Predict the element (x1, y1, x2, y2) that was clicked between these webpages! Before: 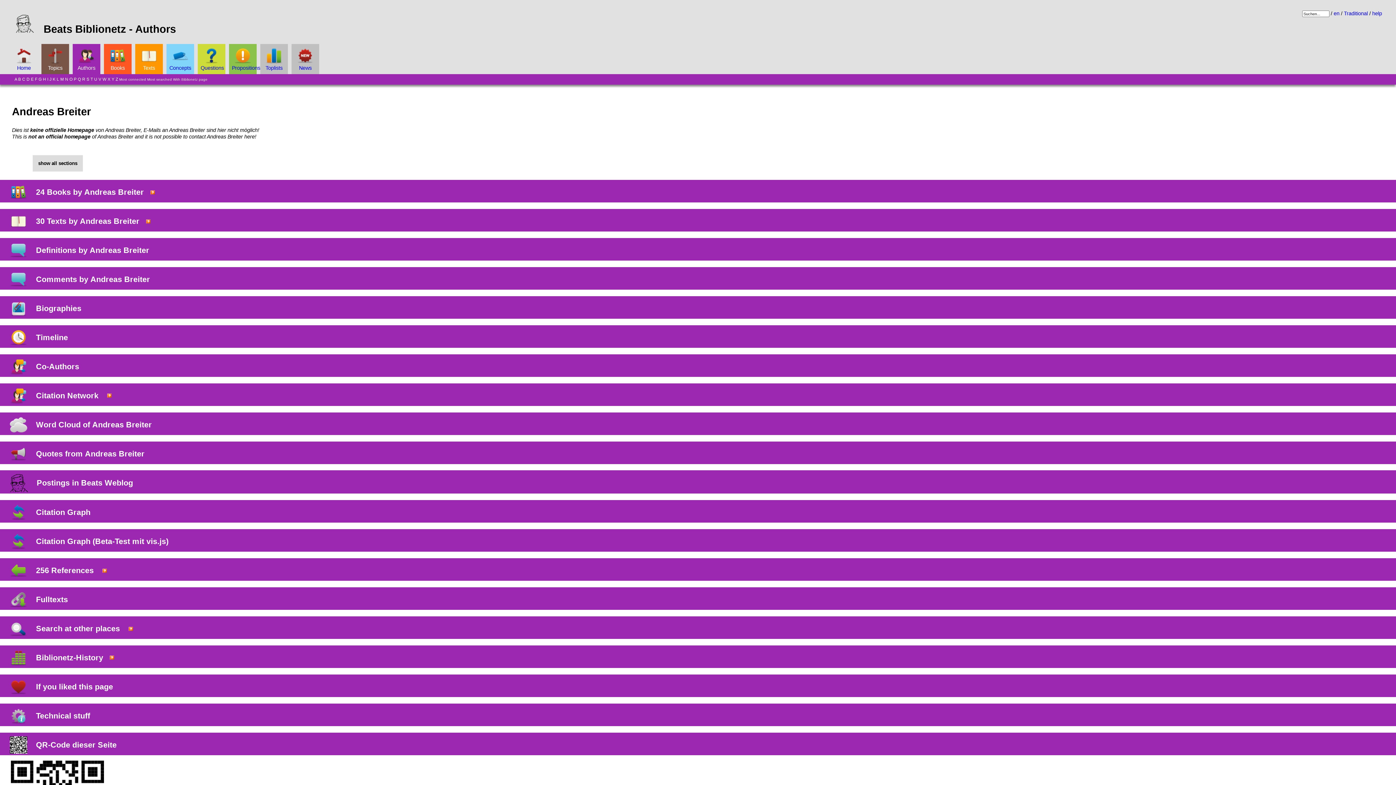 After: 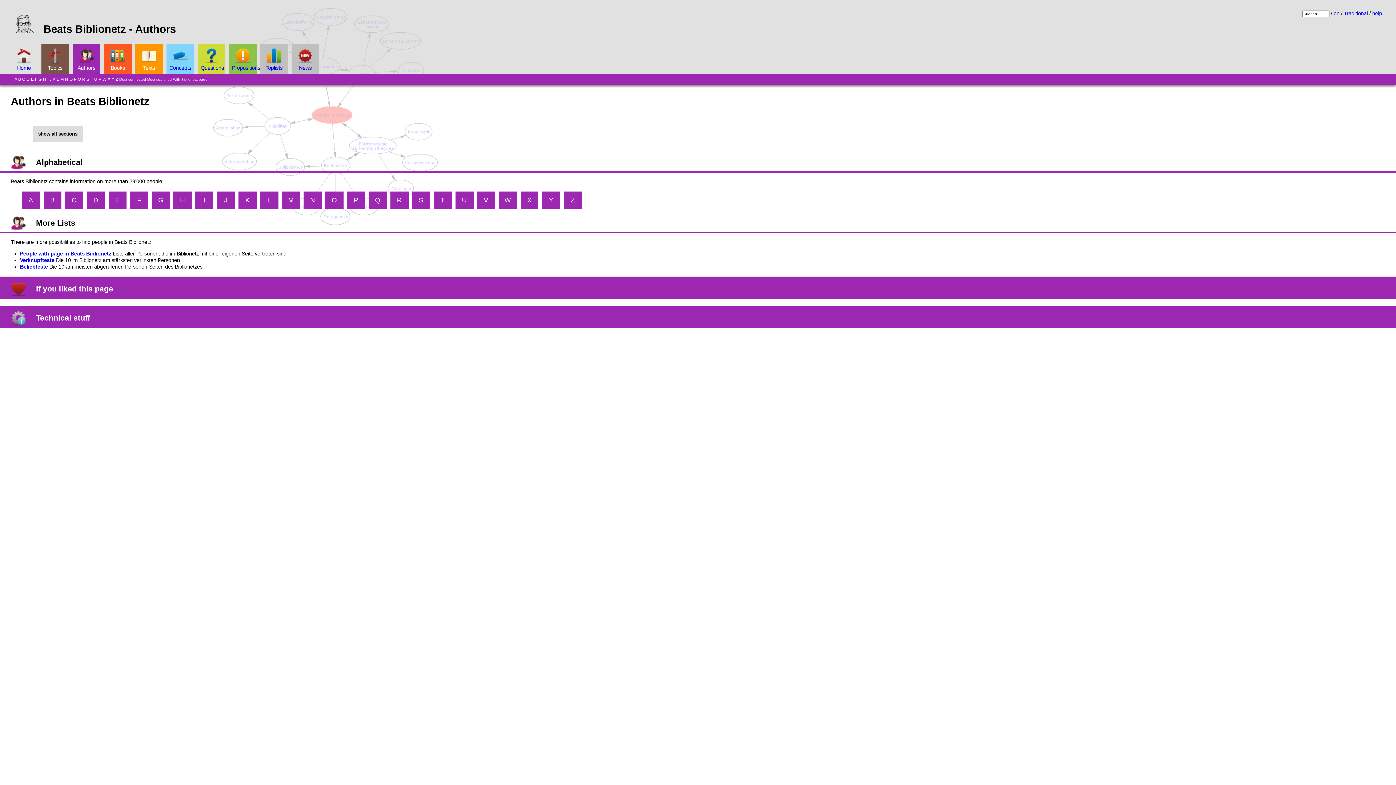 Action: bbox: (75, 47, 97, 71) label: Authors